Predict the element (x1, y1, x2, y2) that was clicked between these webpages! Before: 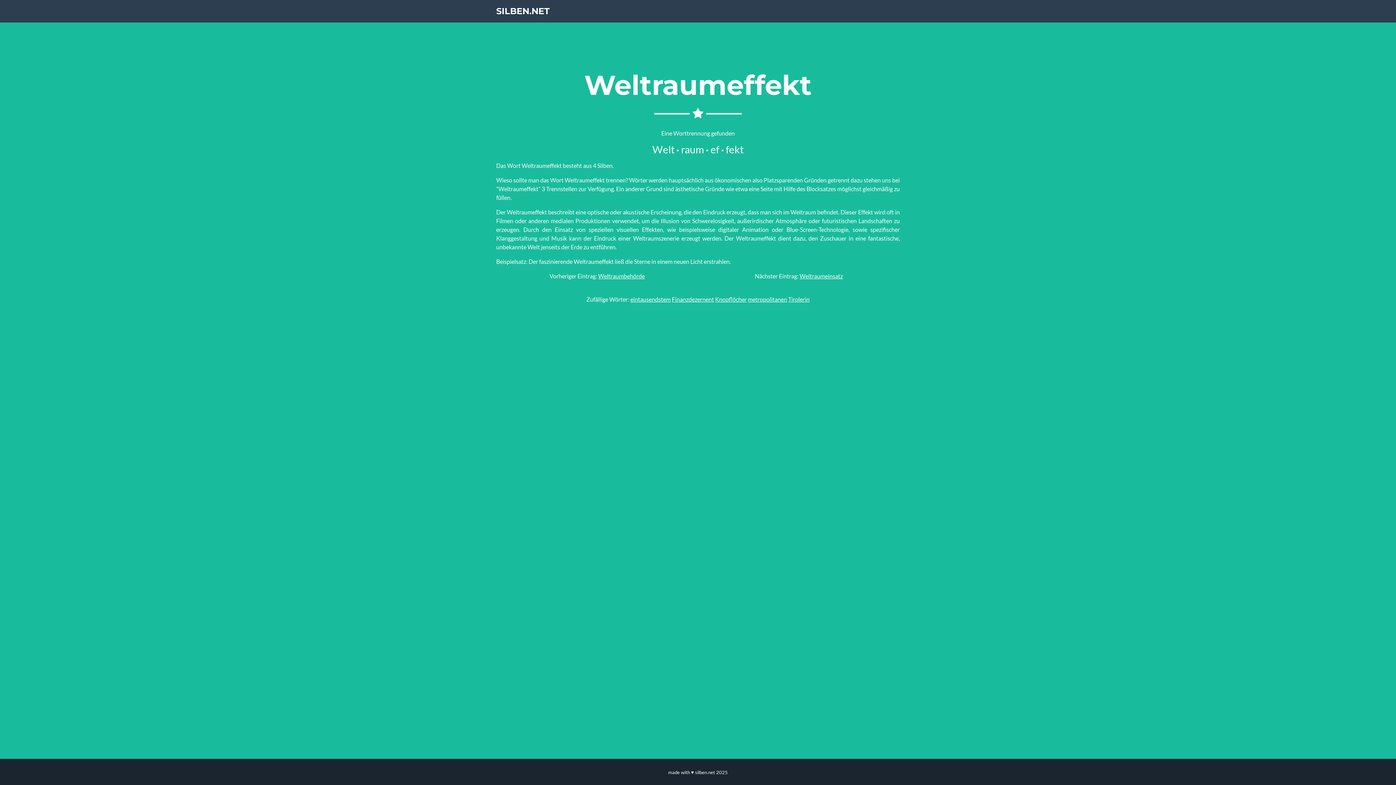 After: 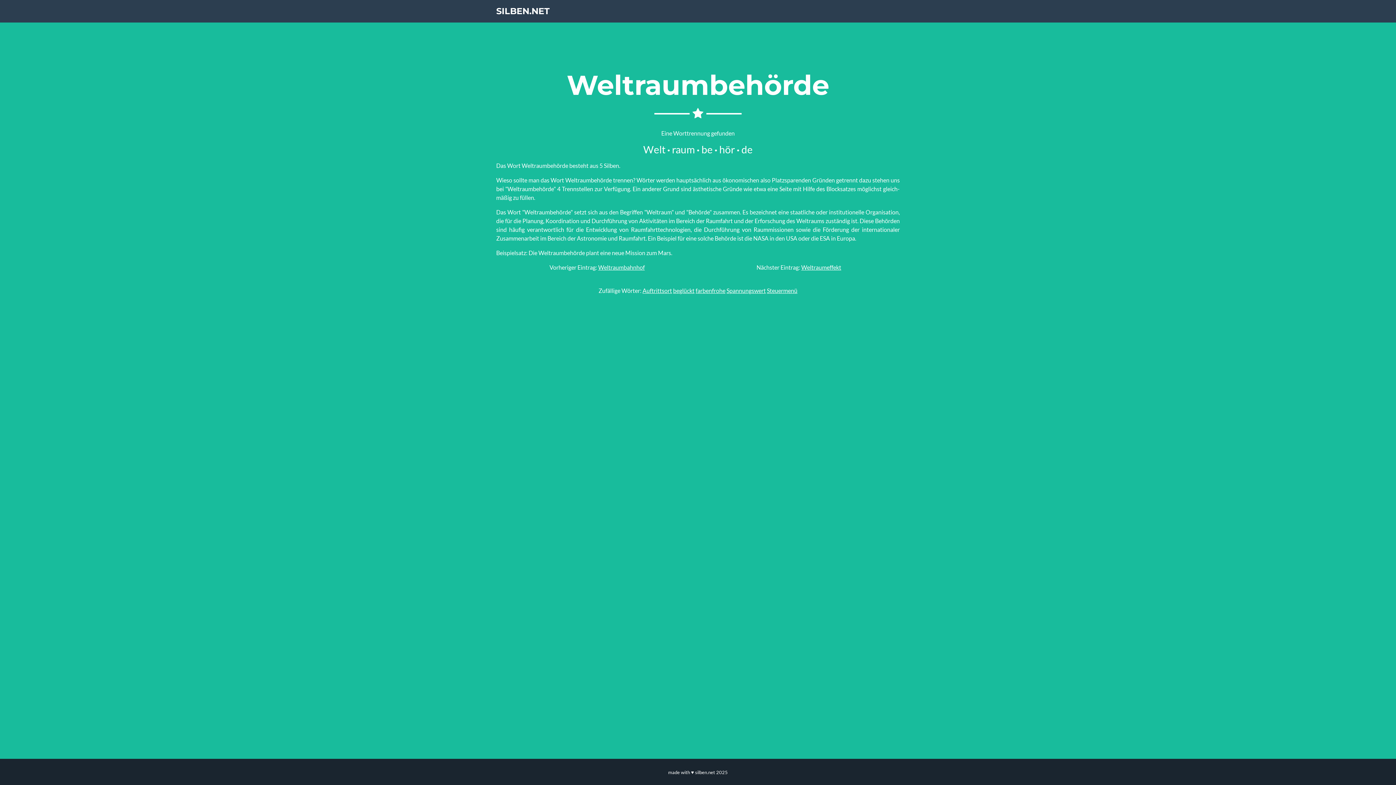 Action: bbox: (598, 272, 644, 279) label: Weltraumbehörde